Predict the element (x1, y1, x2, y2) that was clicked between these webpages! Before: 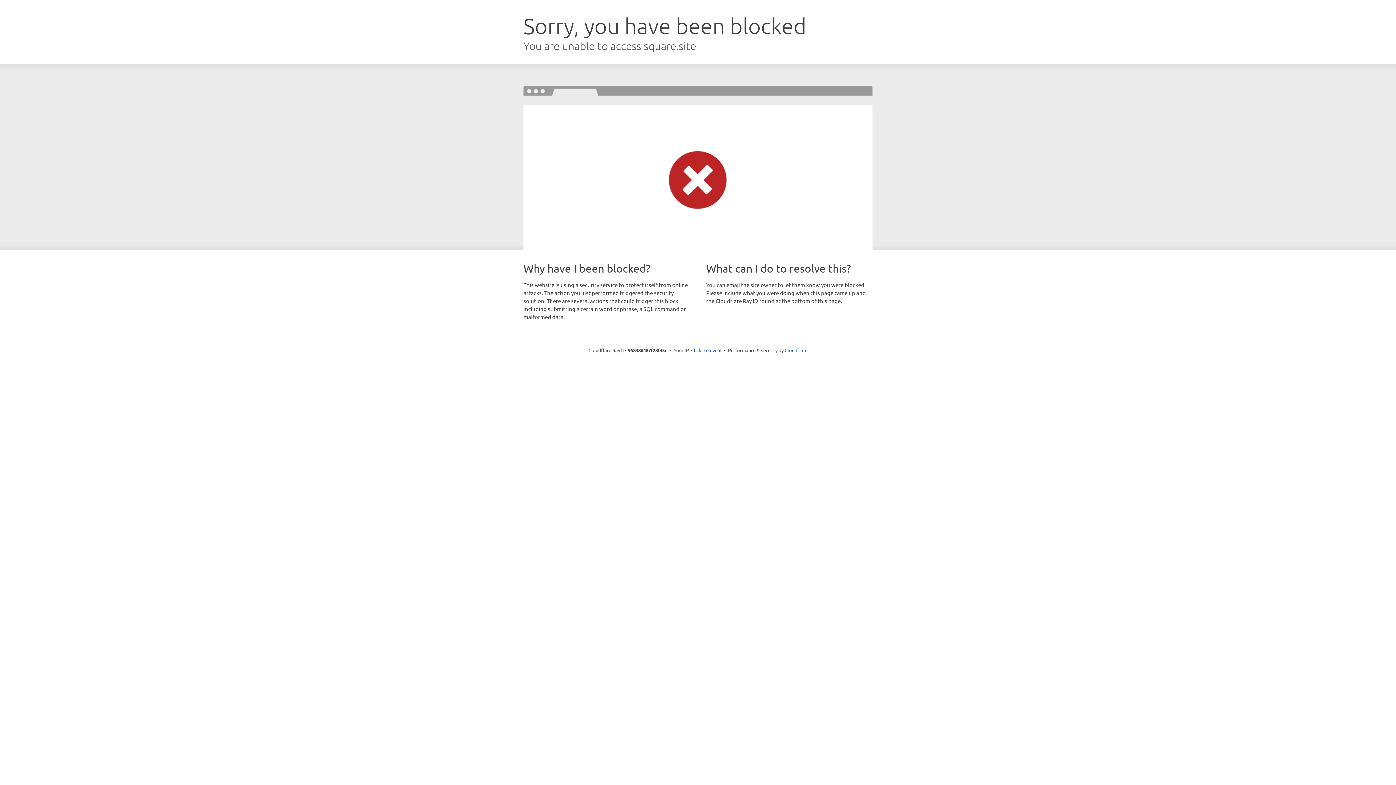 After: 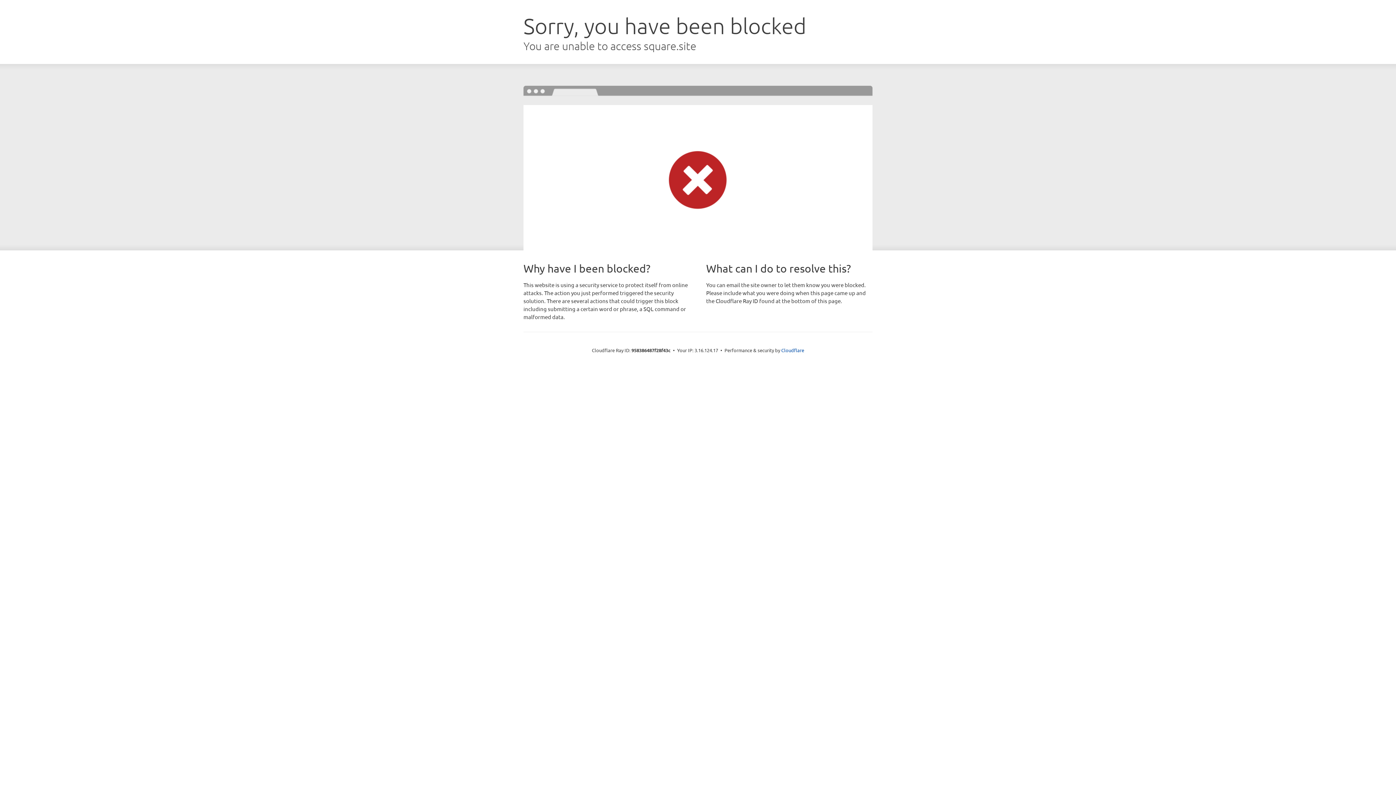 Action: label: Click to reveal bbox: (691, 346, 721, 353)